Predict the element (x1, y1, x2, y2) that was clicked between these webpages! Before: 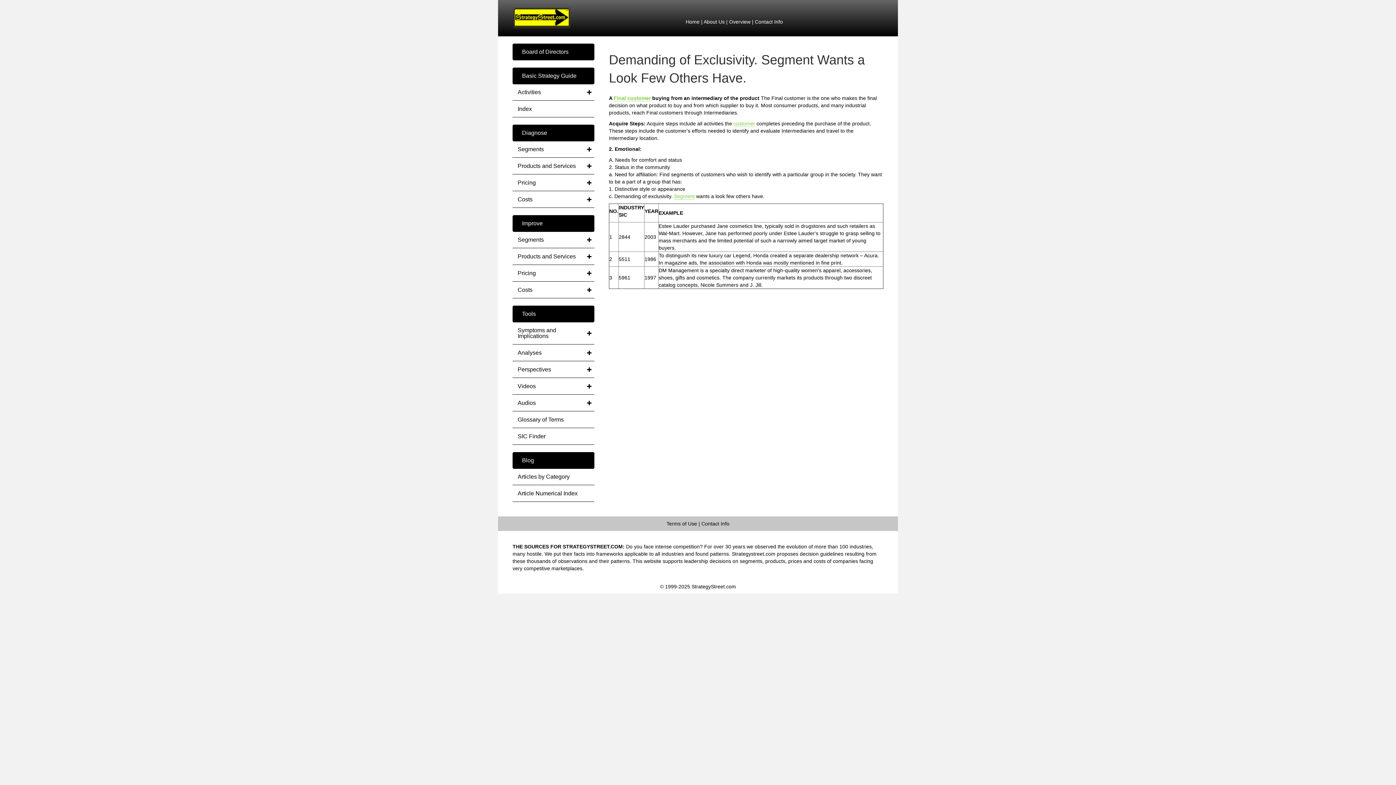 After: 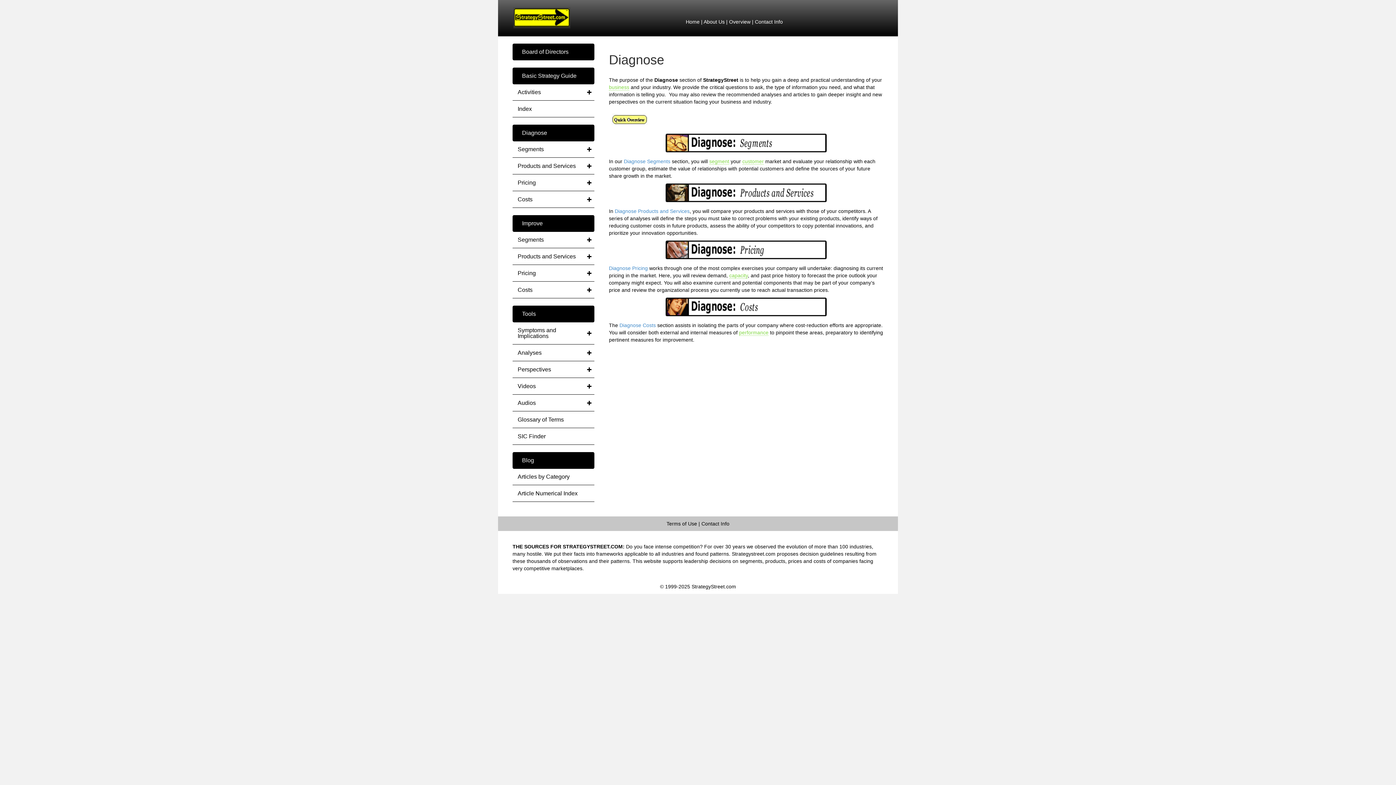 Action: bbox: (512, 124, 594, 141) label: Diagnose